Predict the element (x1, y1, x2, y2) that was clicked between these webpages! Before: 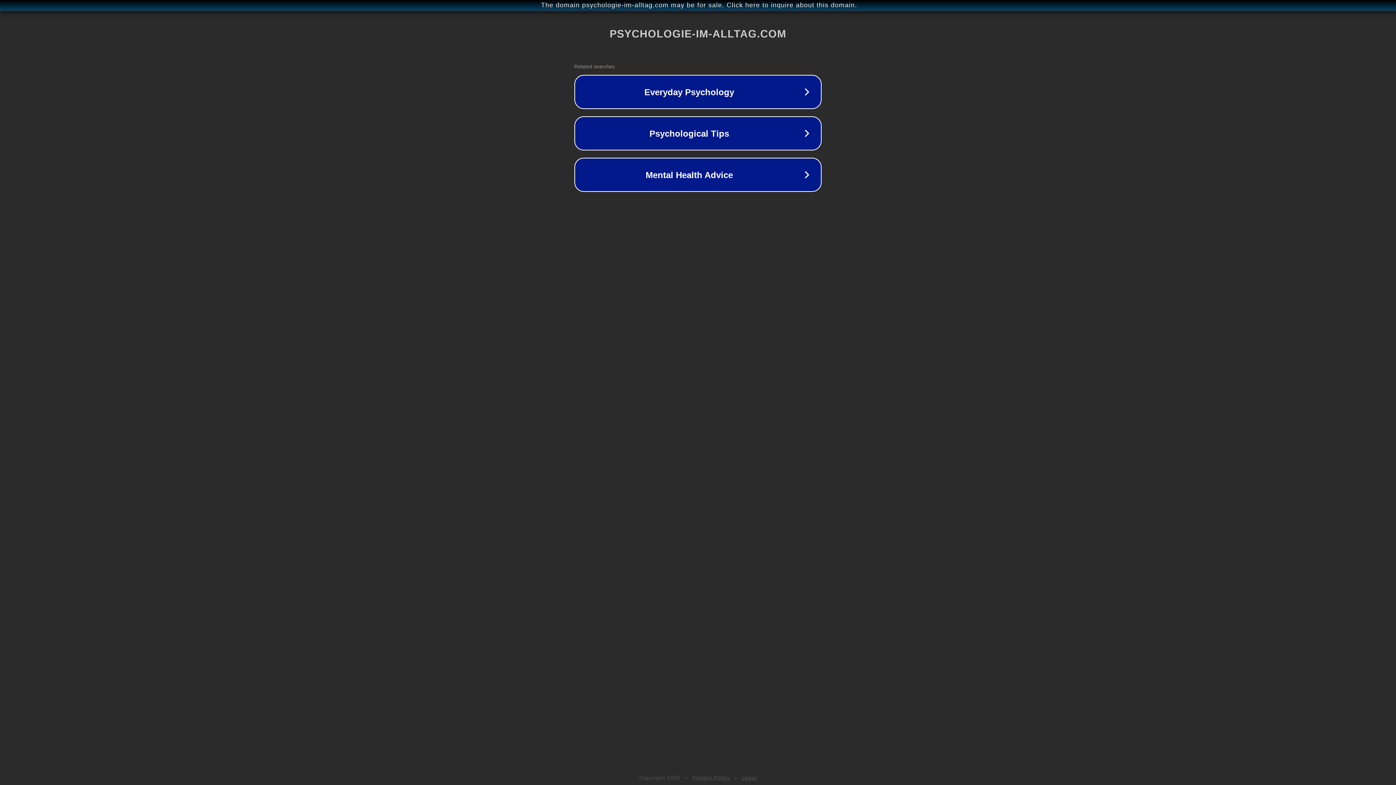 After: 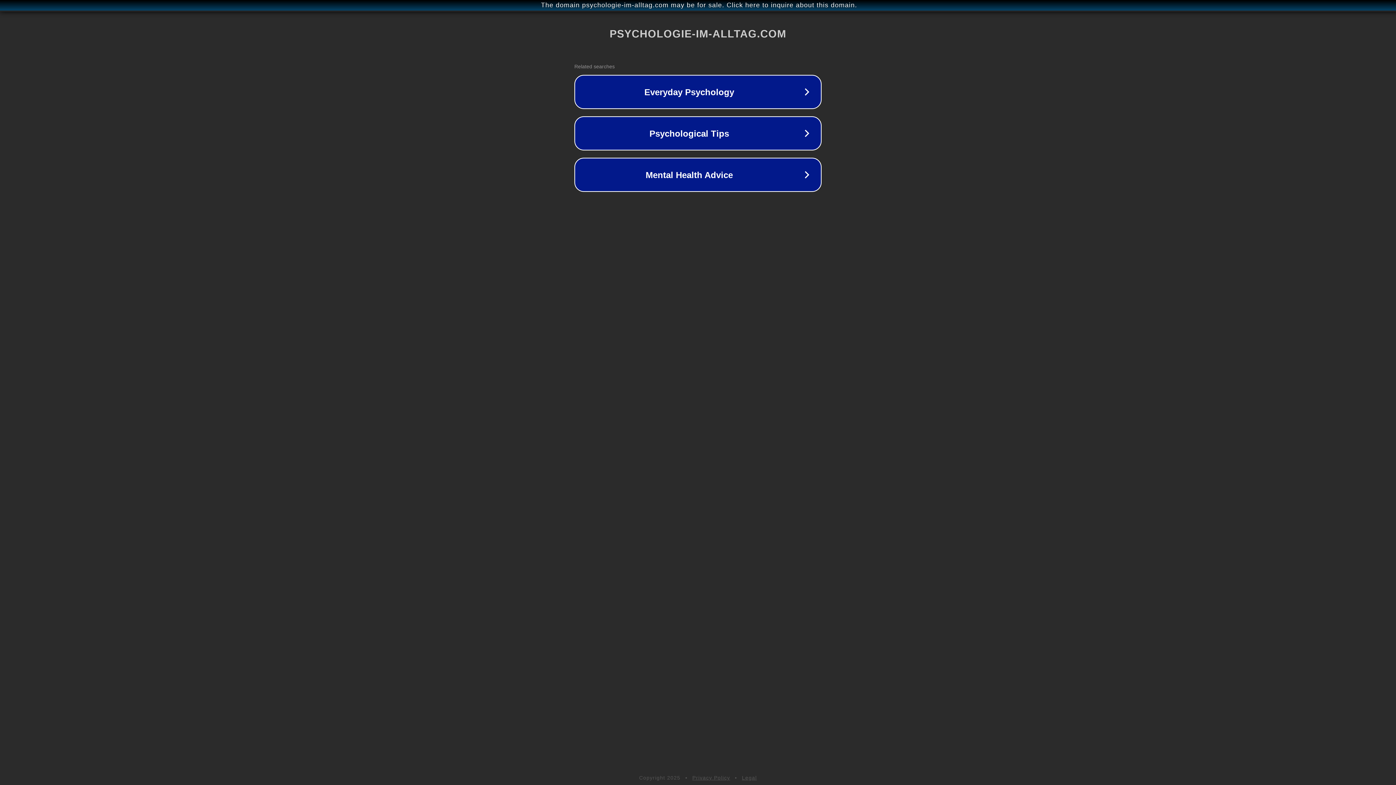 Action: label: Privacy Policy bbox: (692, 775, 730, 781)